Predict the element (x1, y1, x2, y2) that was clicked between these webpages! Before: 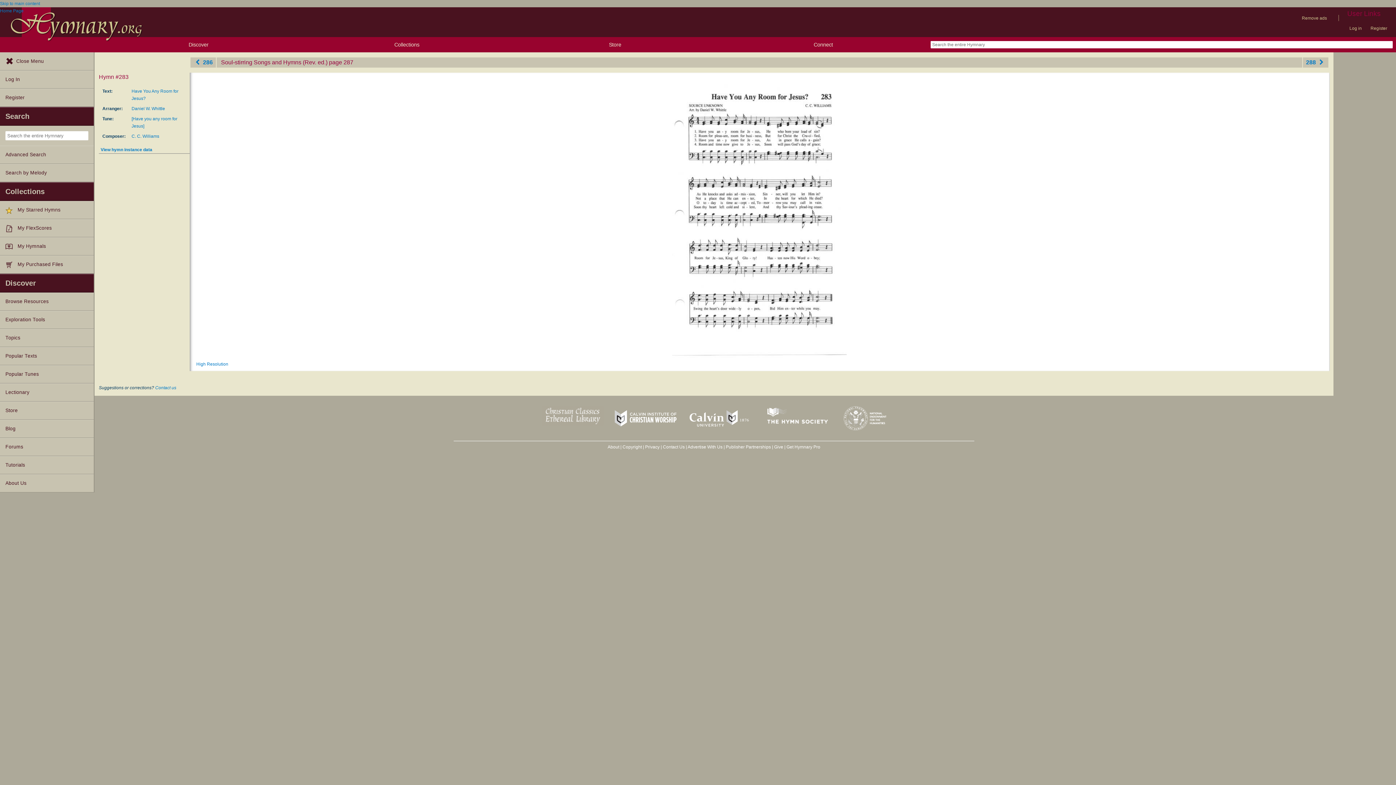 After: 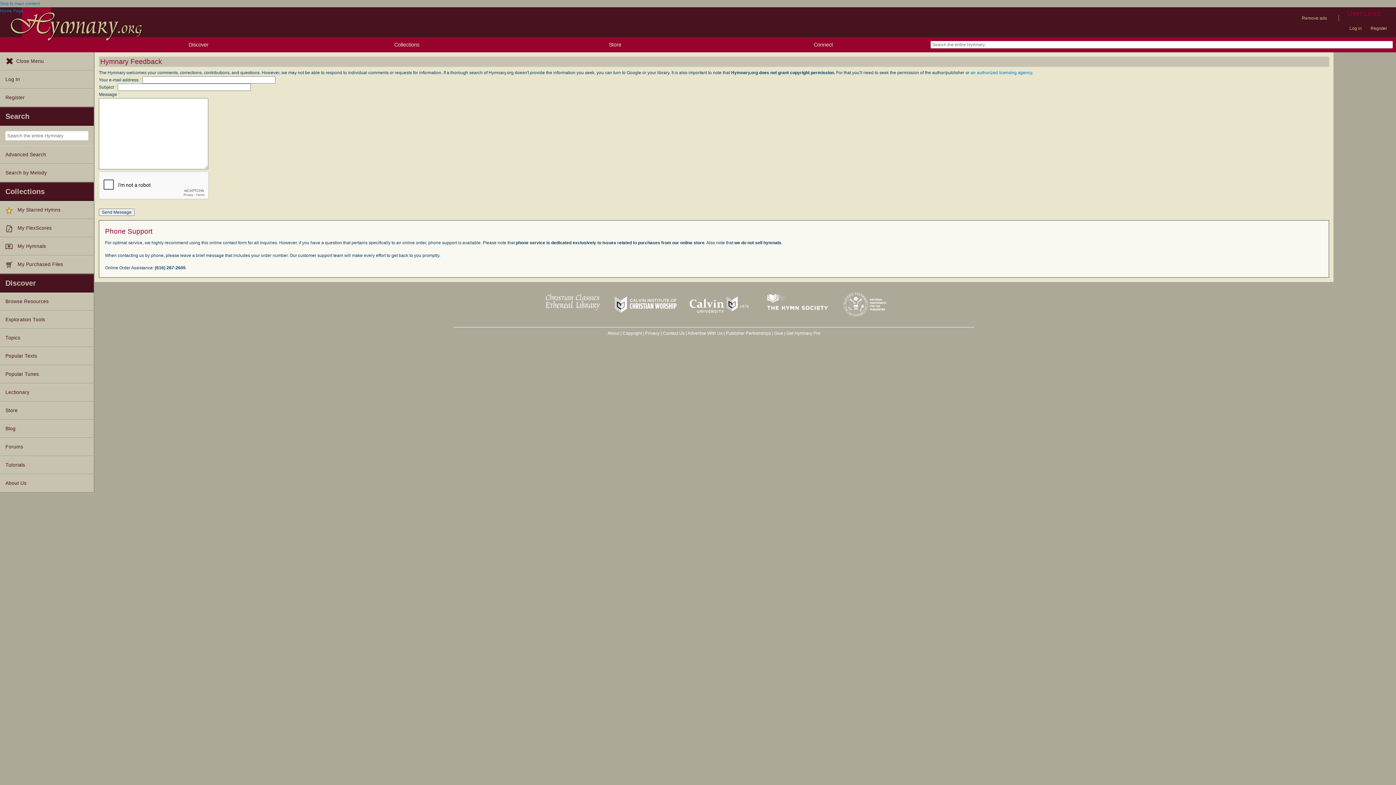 Action: bbox: (663, 444, 684, 449) label: Contact Us